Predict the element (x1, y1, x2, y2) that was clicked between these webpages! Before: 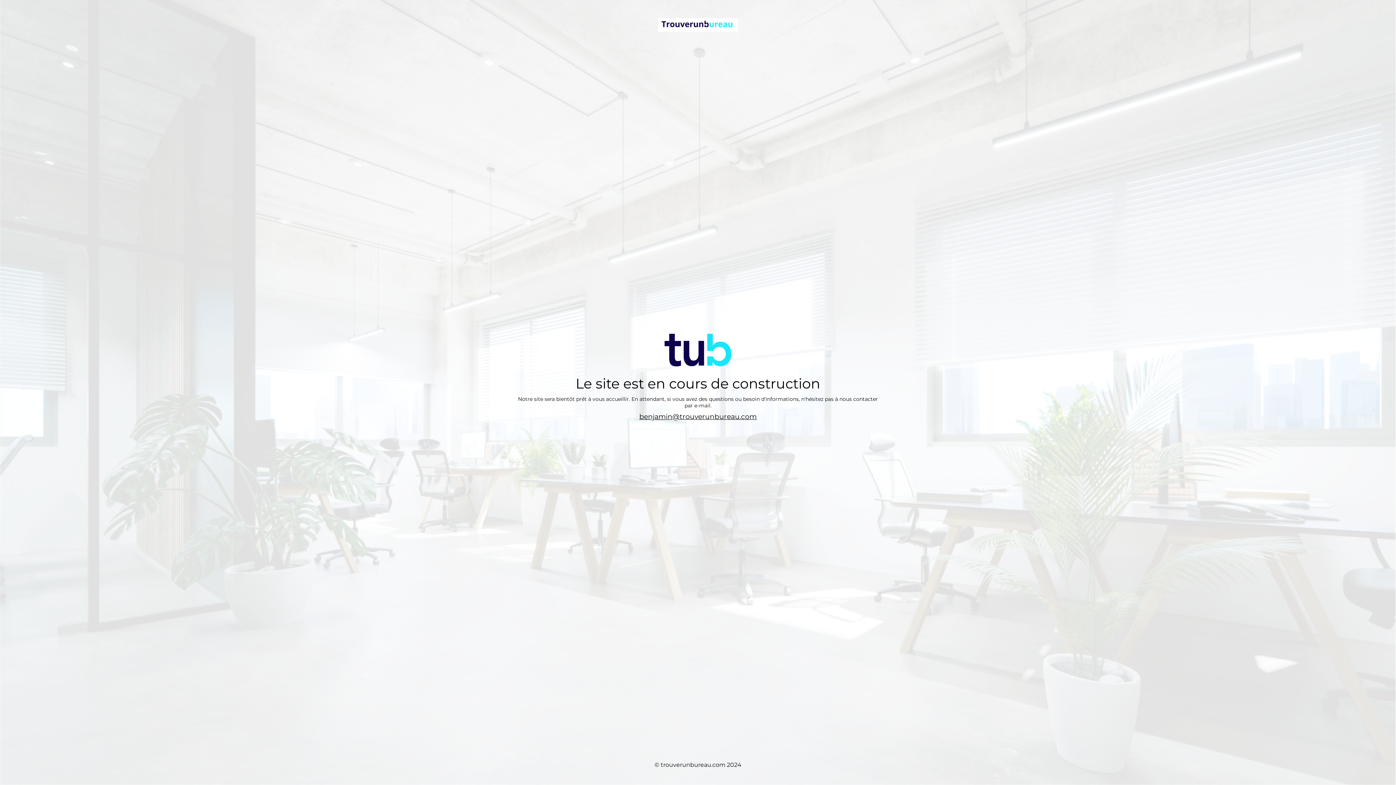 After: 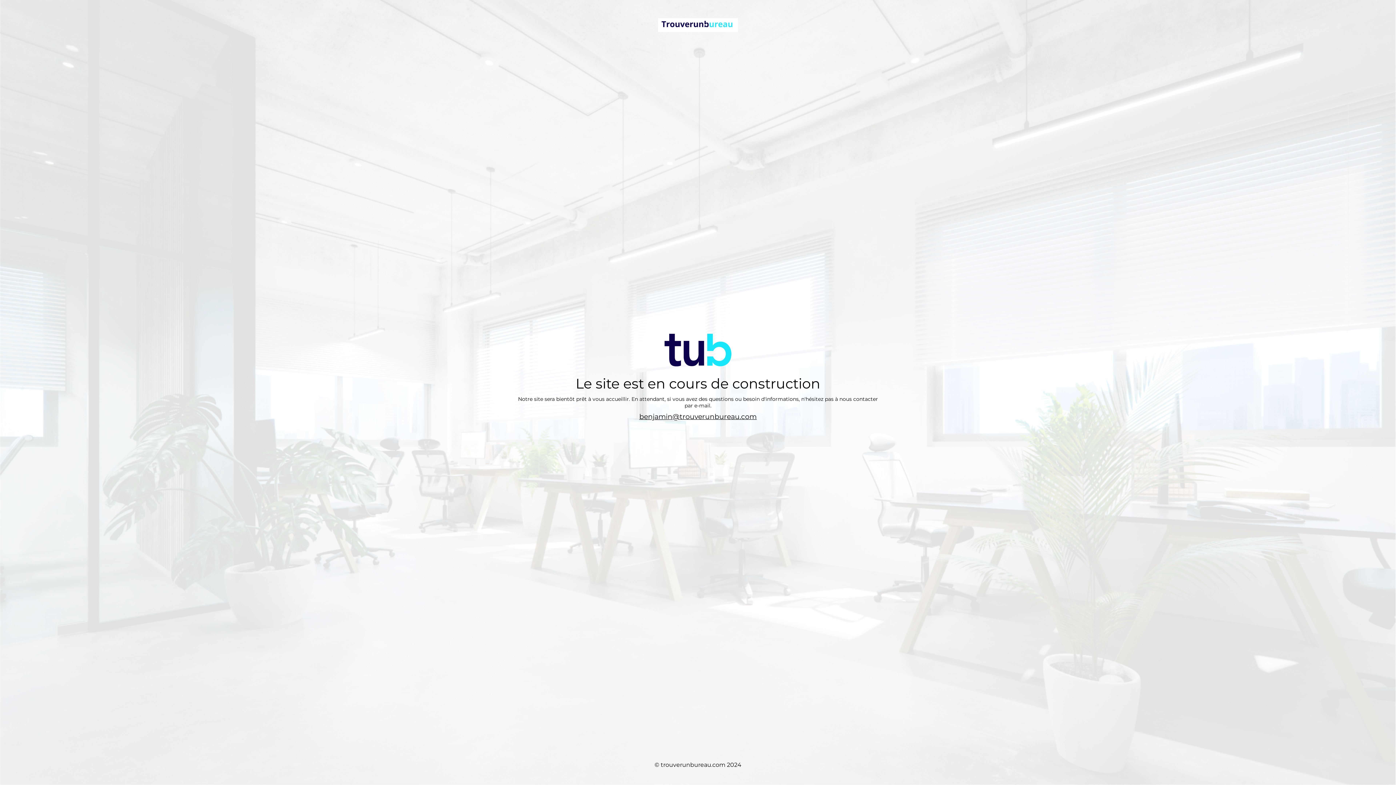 Action: label: benjamin@trouverunbureau.com bbox: (639, 412, 756, 421)